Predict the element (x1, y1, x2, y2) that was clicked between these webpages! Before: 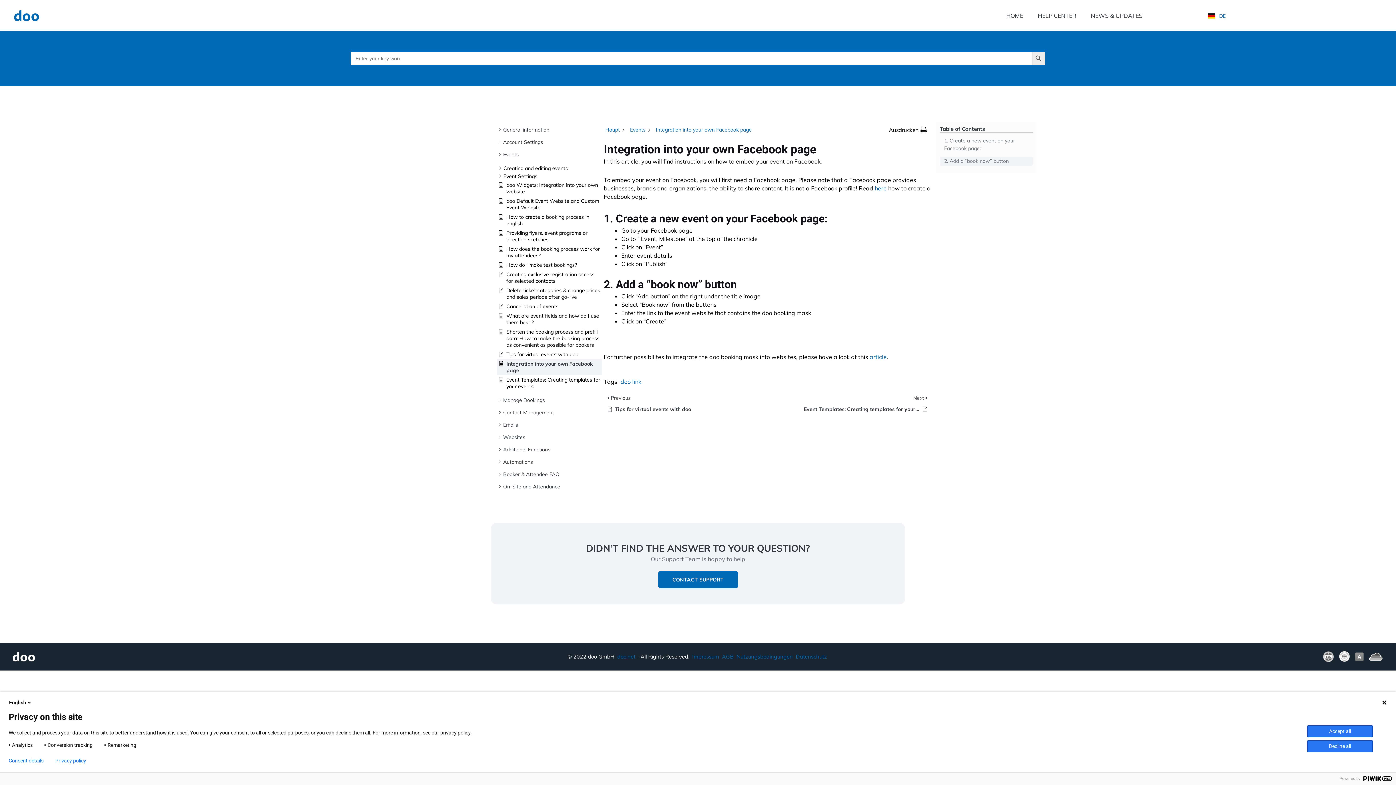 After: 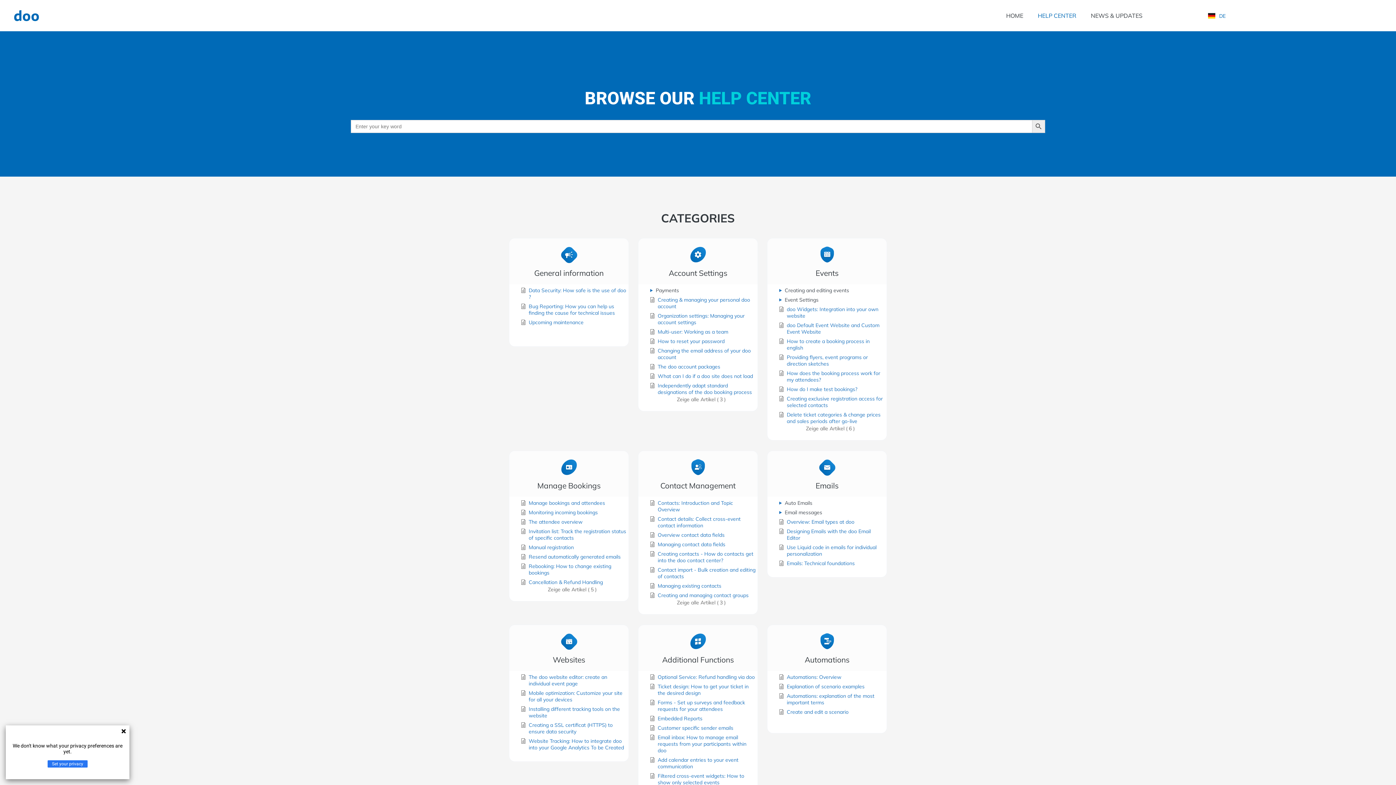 Action: label: HELP CENTER bbox: (1030, 7, 1083, 24)